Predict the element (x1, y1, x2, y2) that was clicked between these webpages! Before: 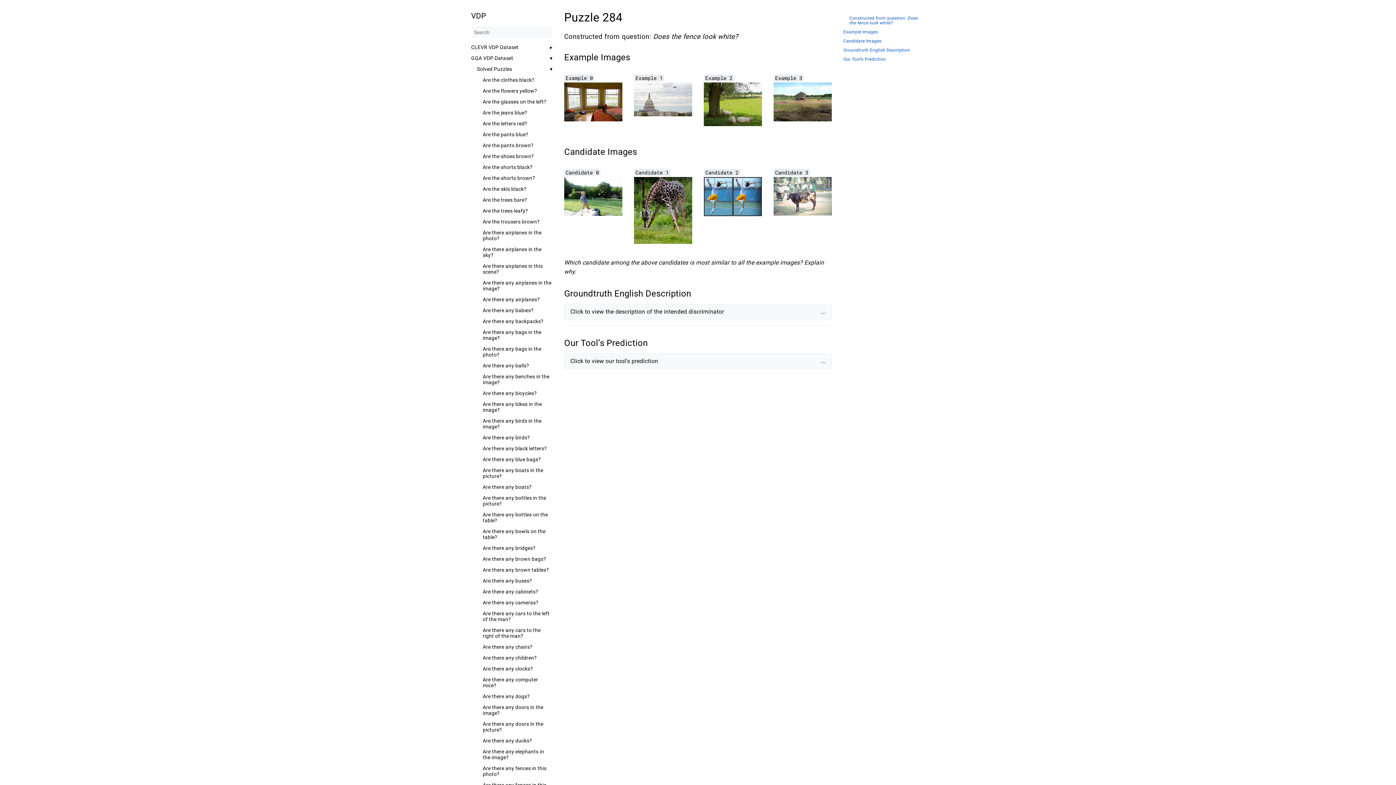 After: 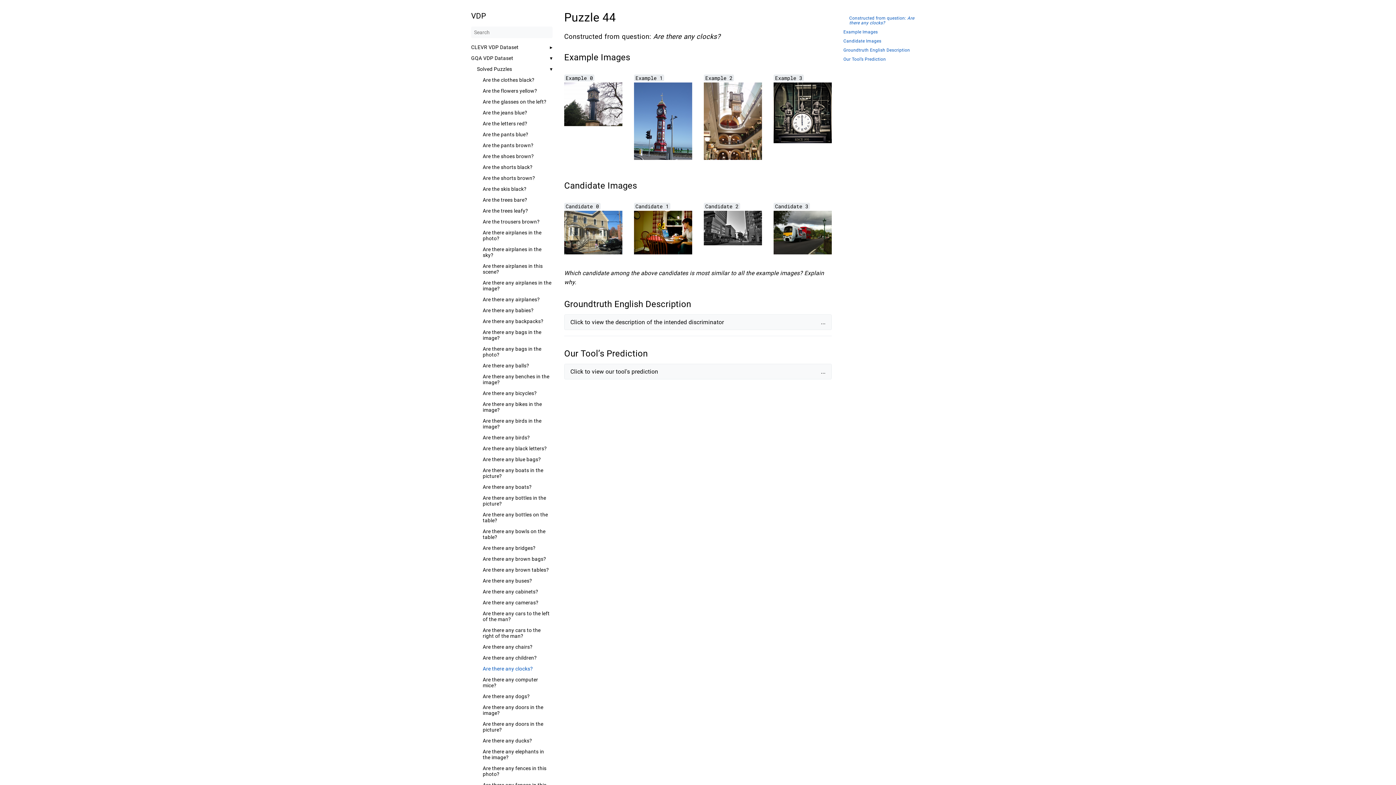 Action: bbox: (482, 666, 552, 672) label: Are there any clocks?